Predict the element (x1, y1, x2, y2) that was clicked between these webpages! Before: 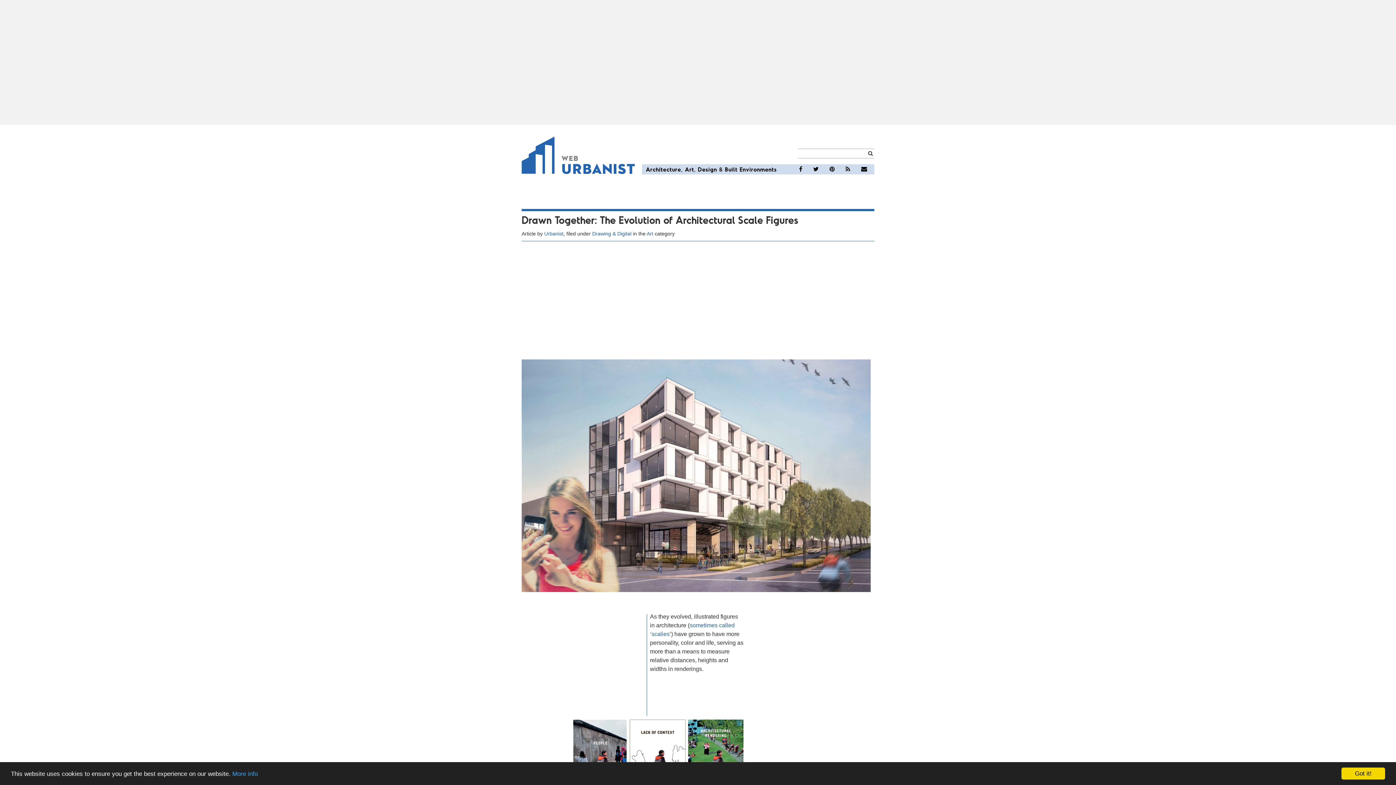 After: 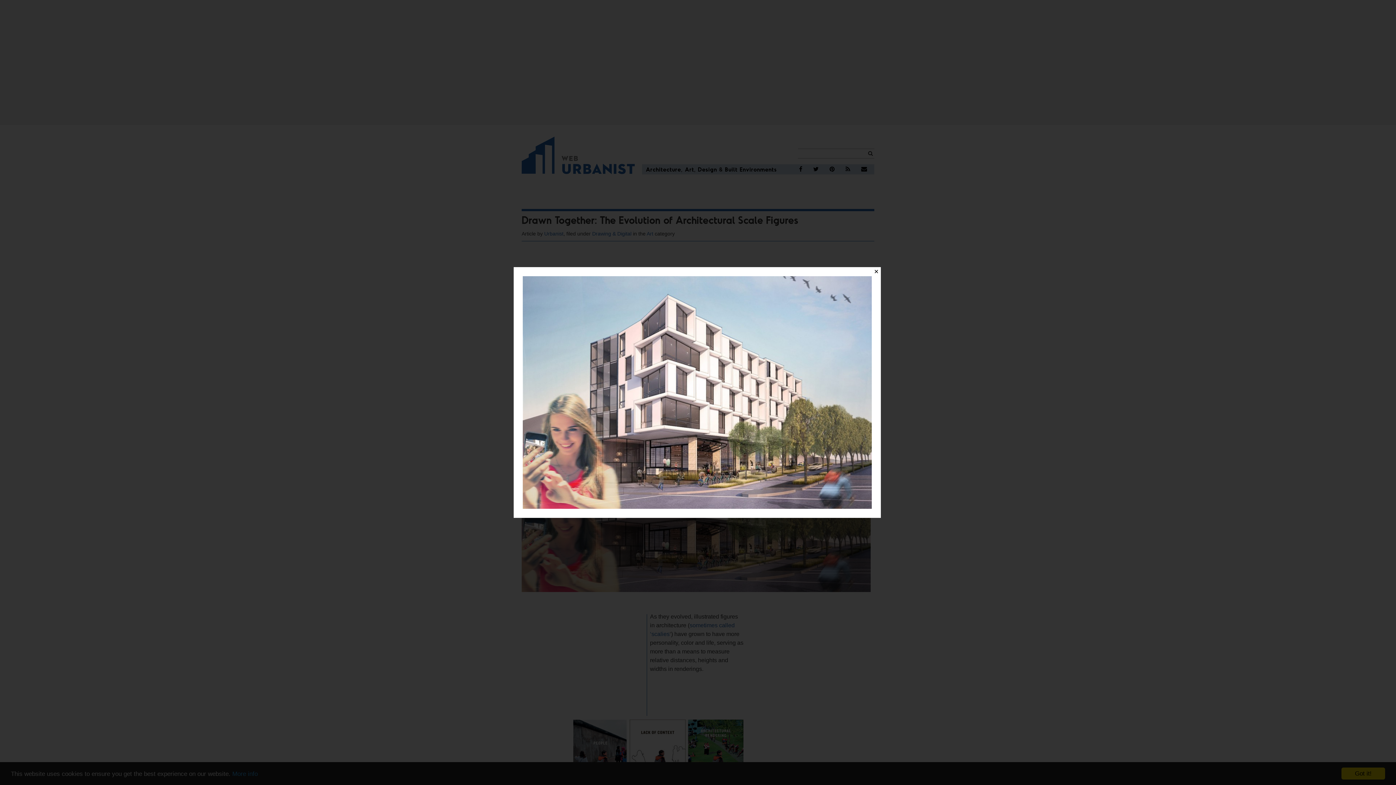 Action: bbox: (521, 359, 874, 592)